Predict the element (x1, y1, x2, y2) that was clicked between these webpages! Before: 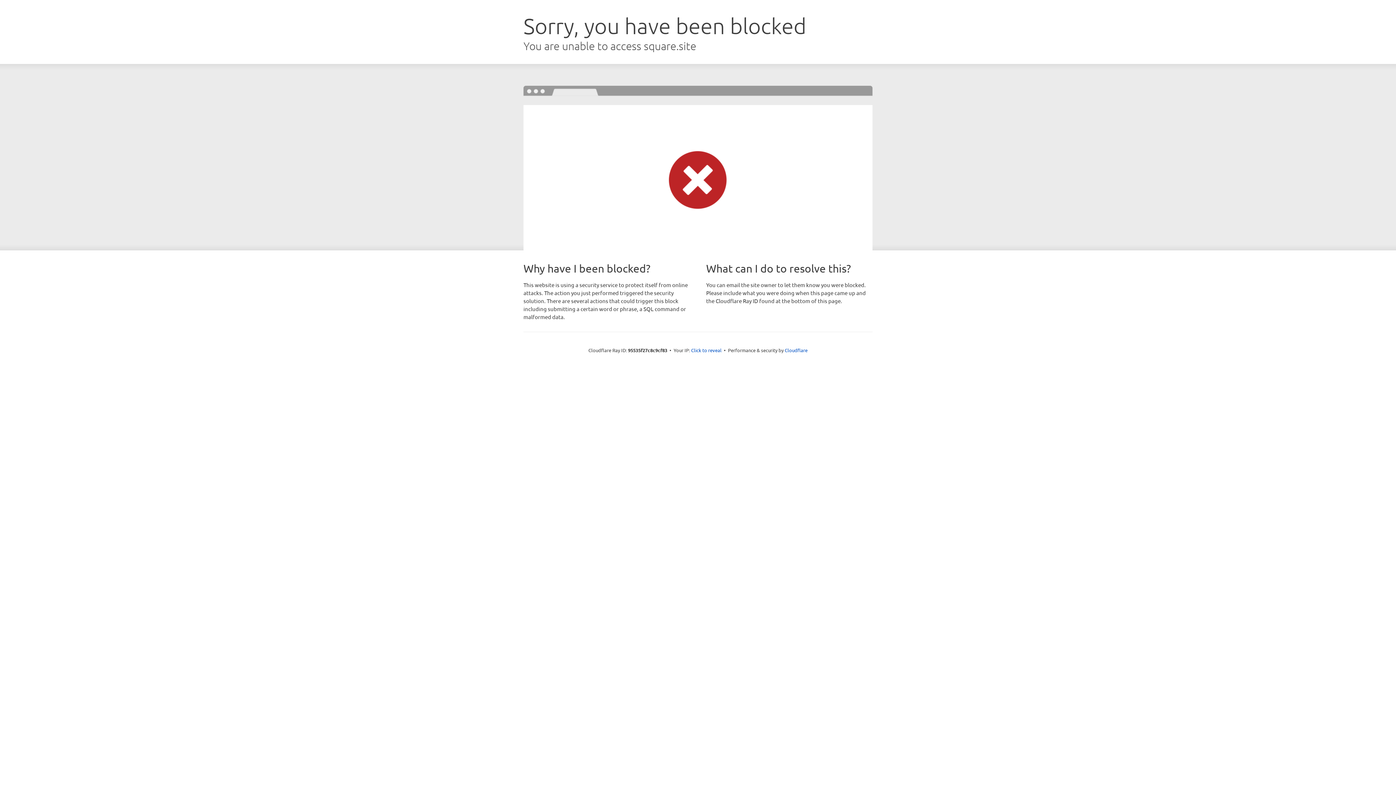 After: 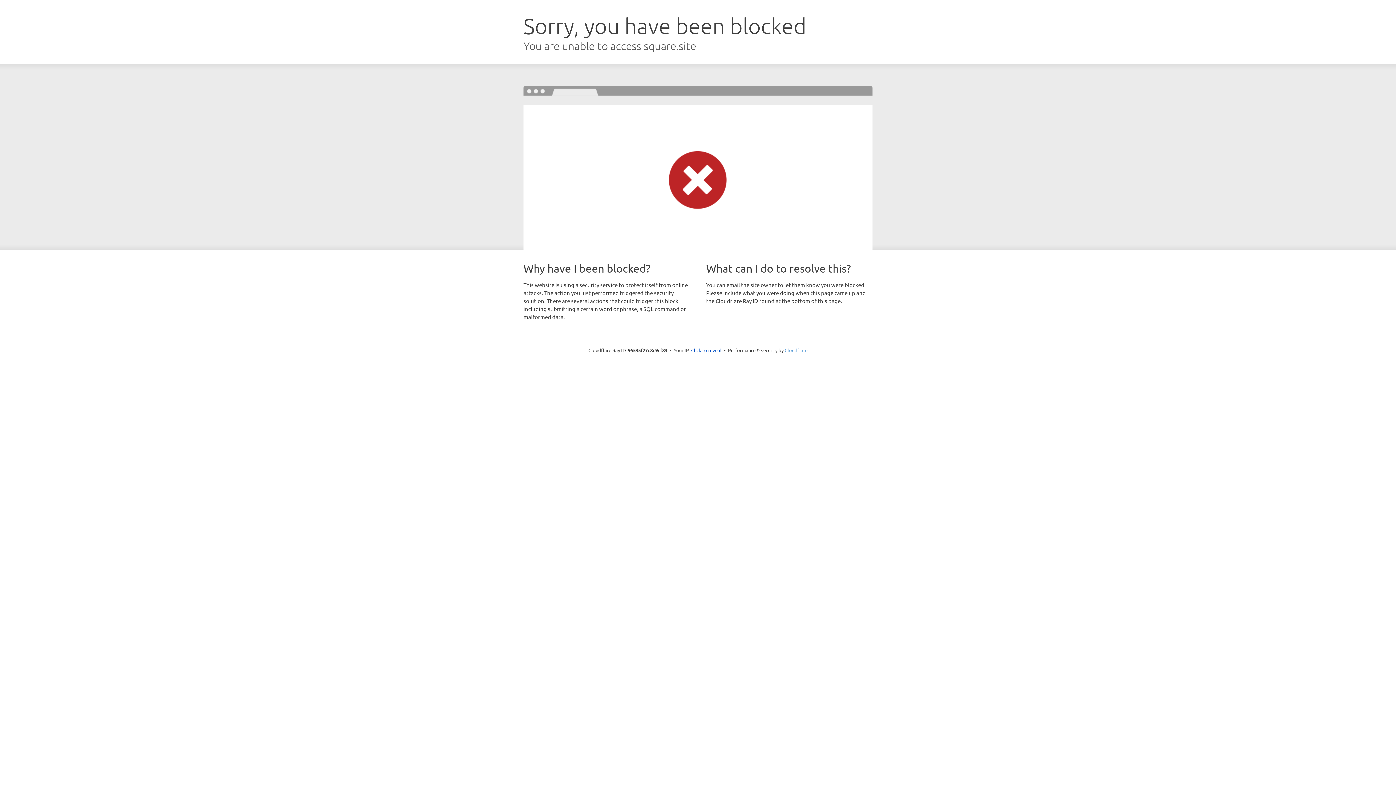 Action: label: Cloudflare bbox: (784, 347, 807, 353)